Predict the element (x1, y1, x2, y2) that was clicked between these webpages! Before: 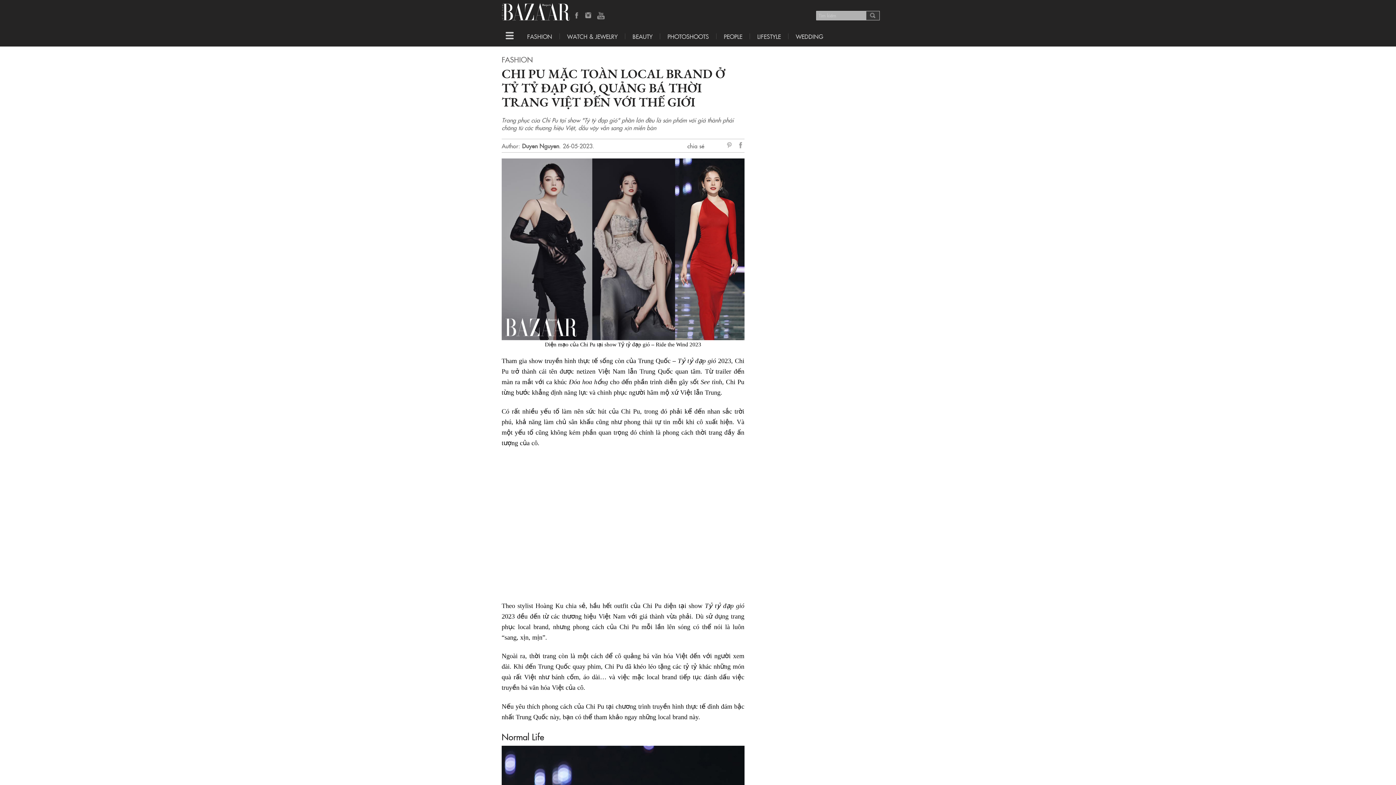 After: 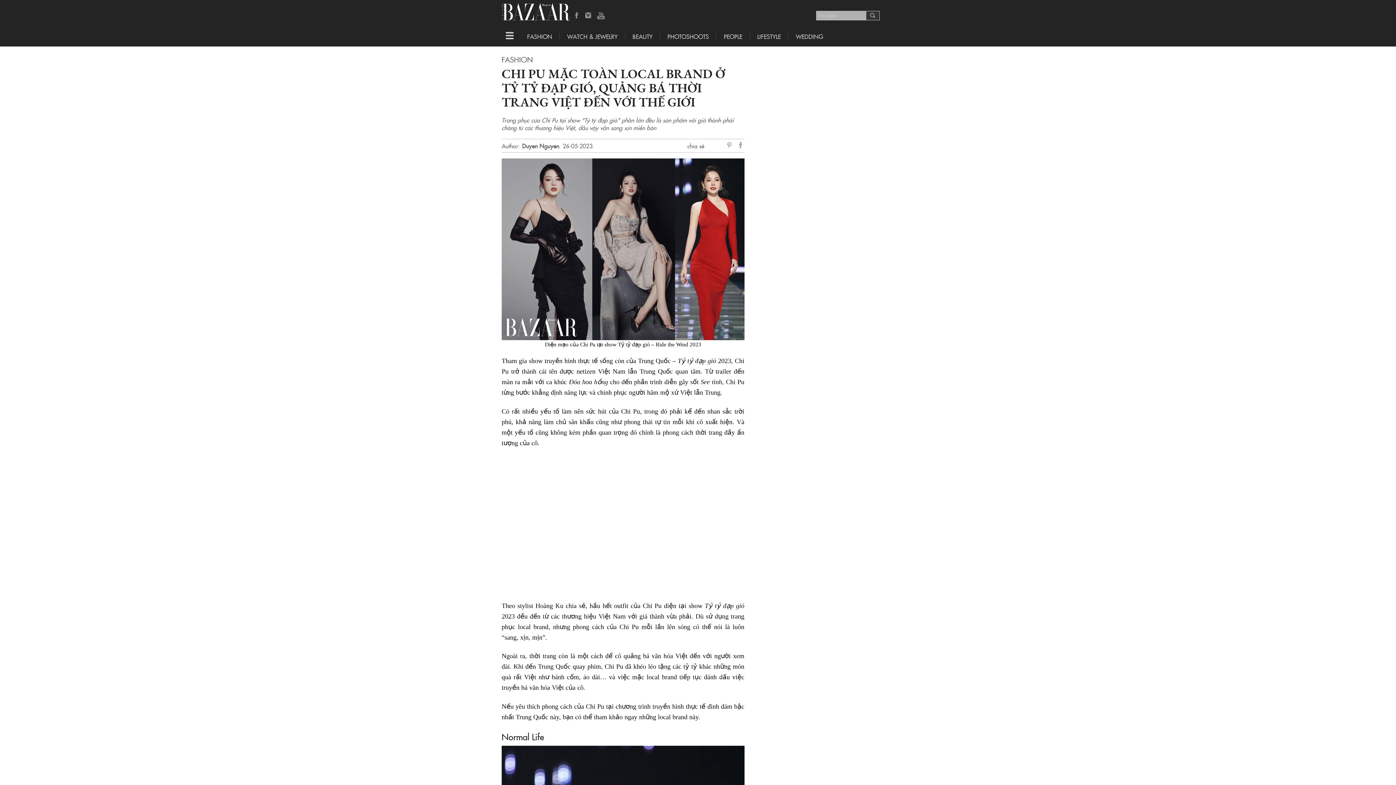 Action: bbox: (727, 140, 734, 150) label: Pinterest